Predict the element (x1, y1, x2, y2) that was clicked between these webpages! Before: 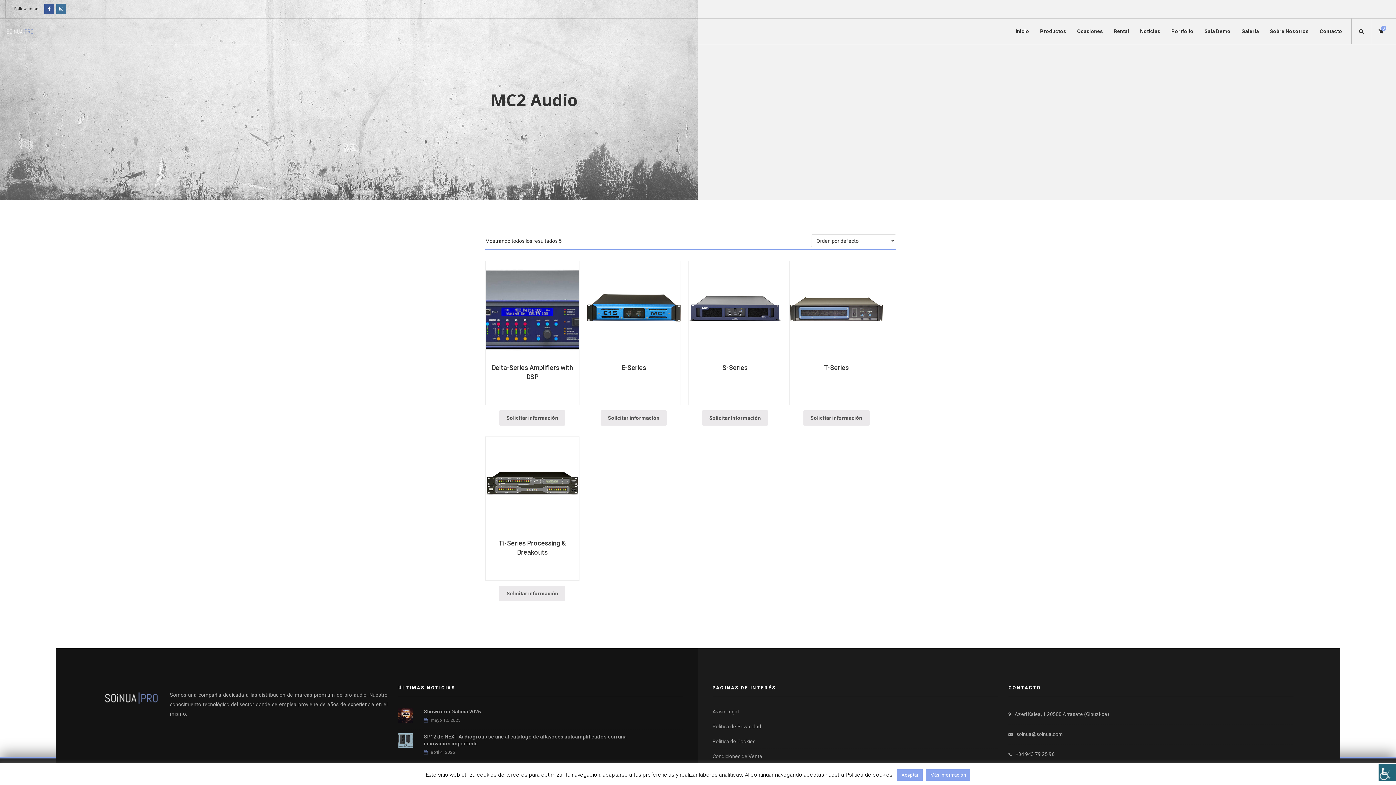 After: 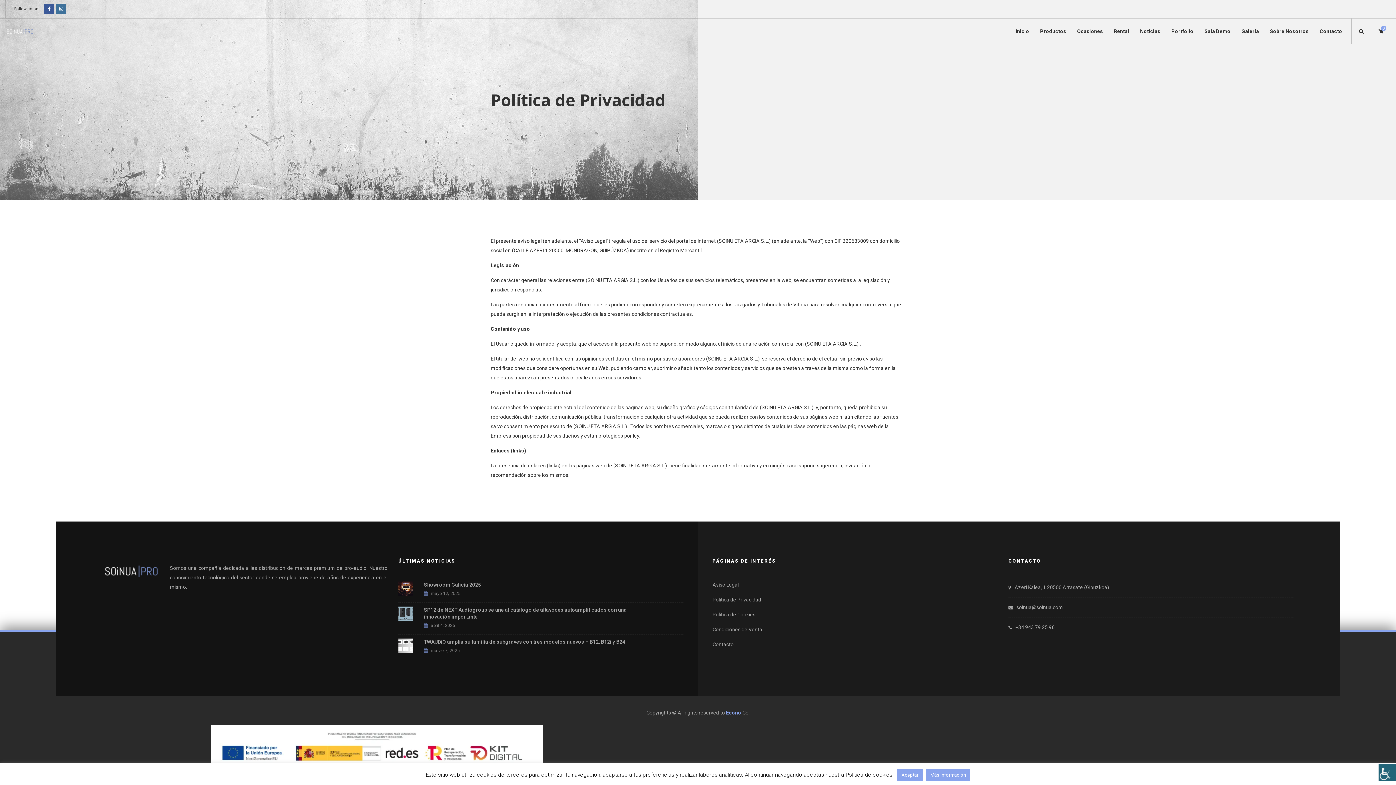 Action: bbox: (712, 724, 761, 729) label: Política de Privacidad